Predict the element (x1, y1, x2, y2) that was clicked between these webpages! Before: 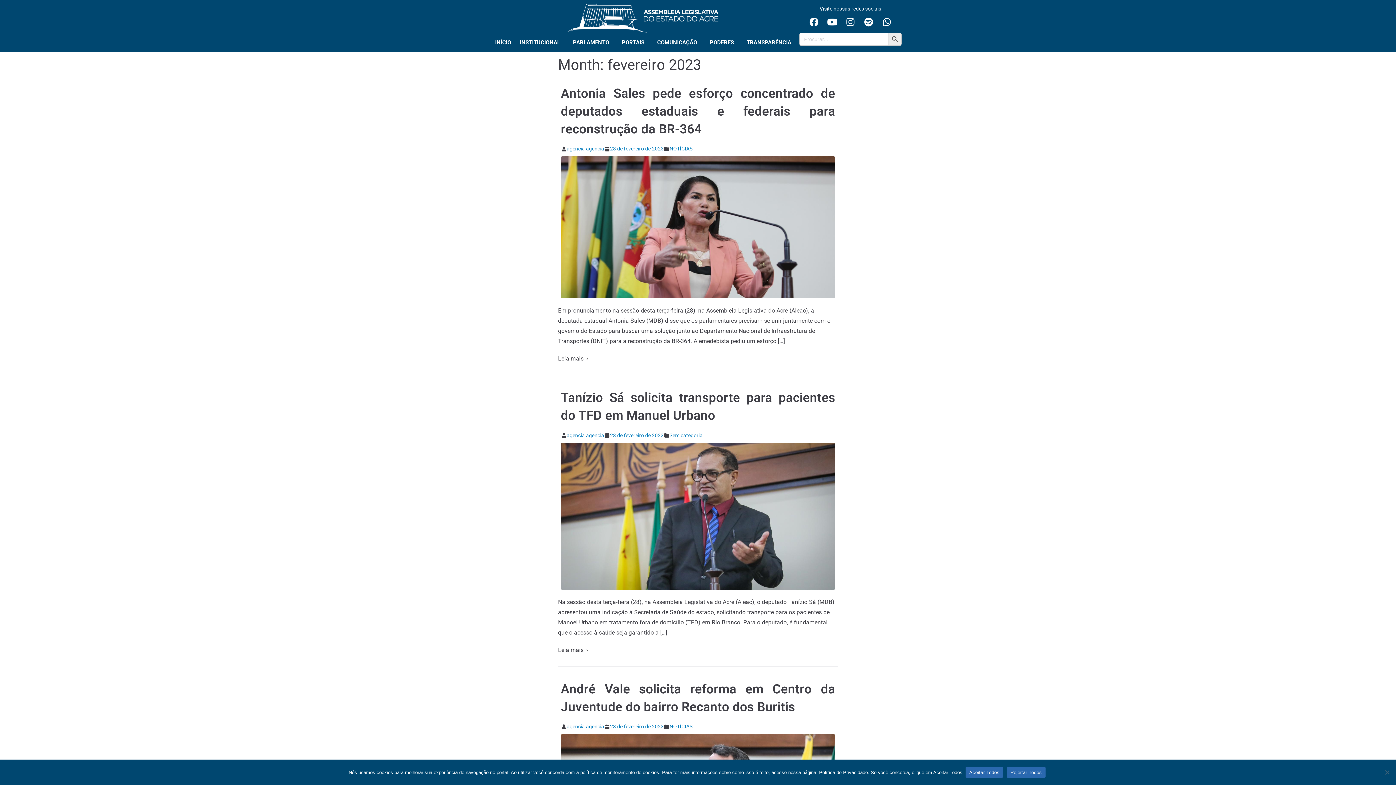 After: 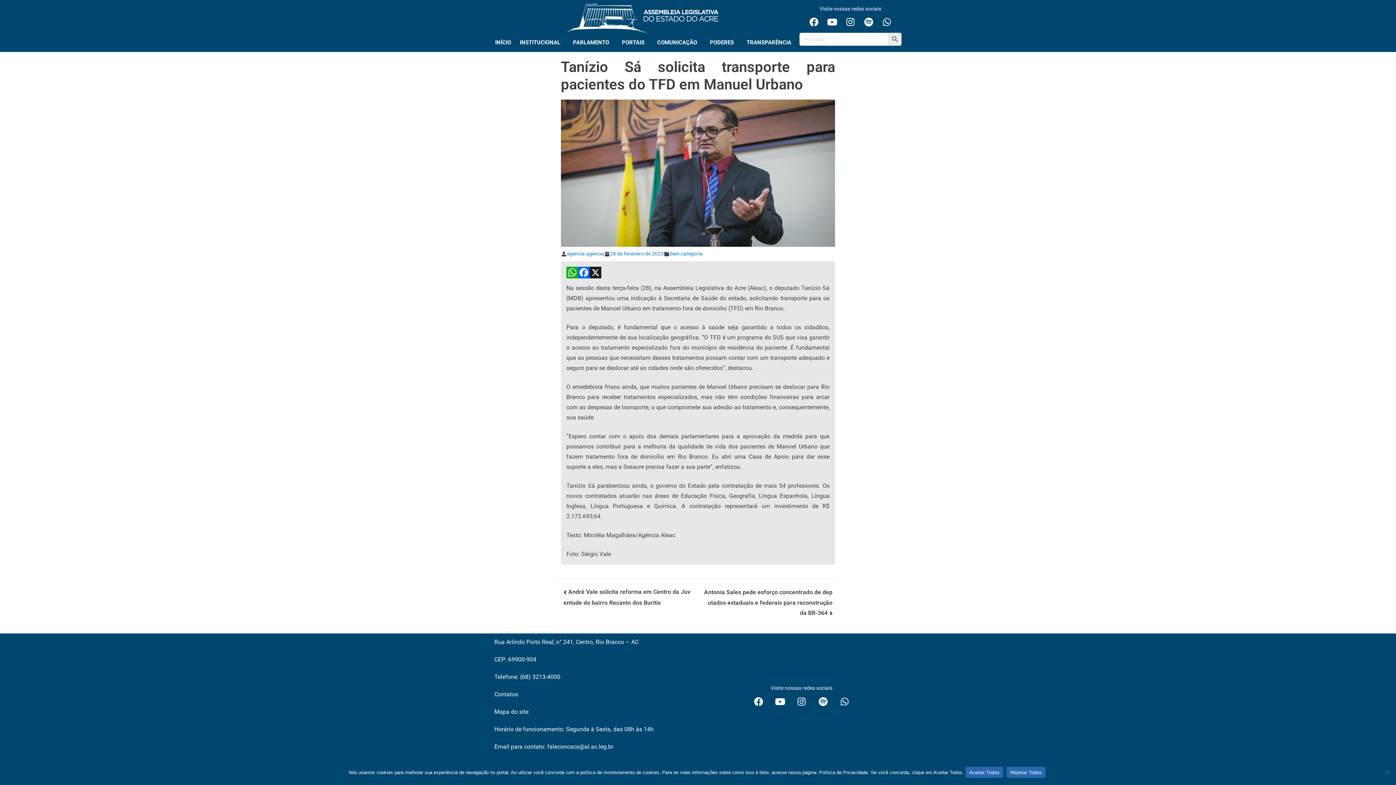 Action: bbox: (610, 431, 663, 440) label: 28 de fevereiro de 2023